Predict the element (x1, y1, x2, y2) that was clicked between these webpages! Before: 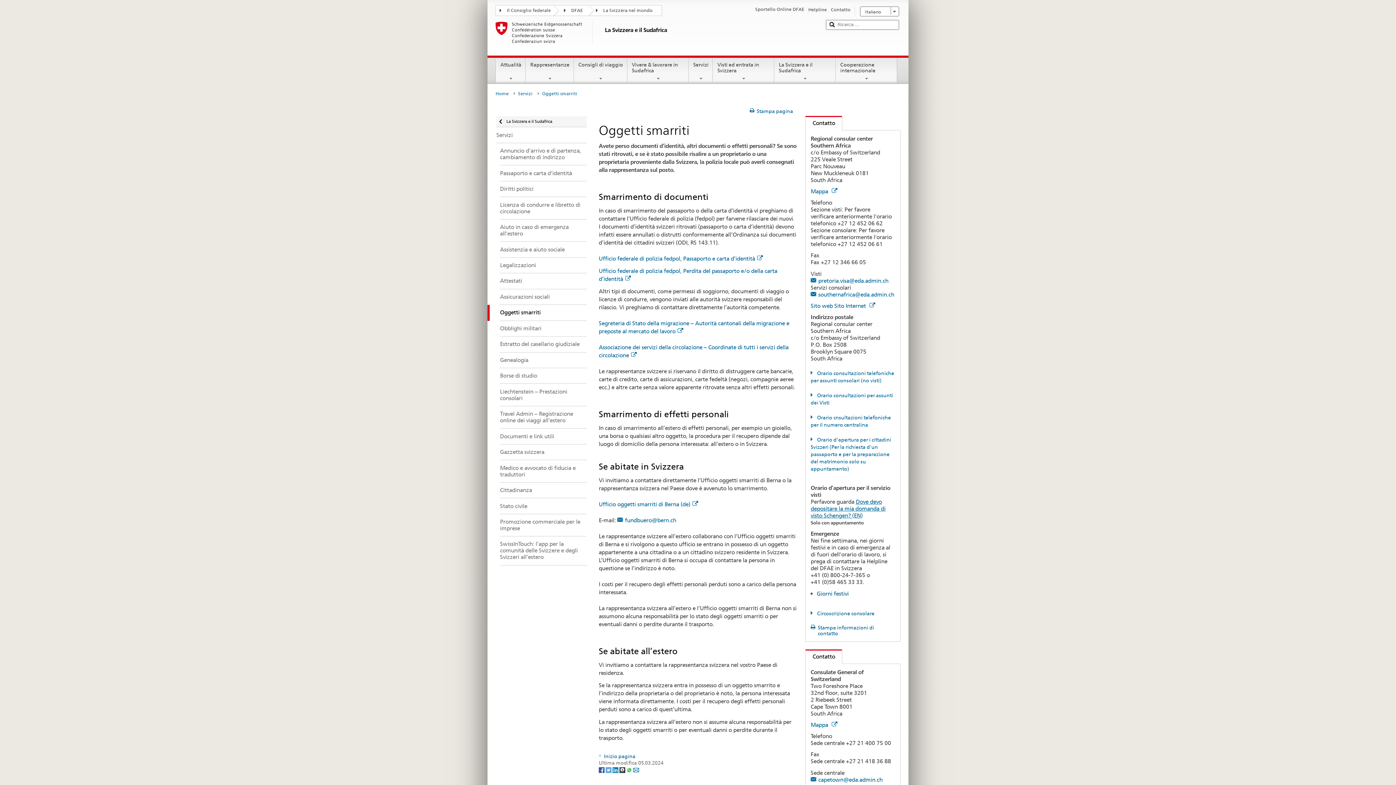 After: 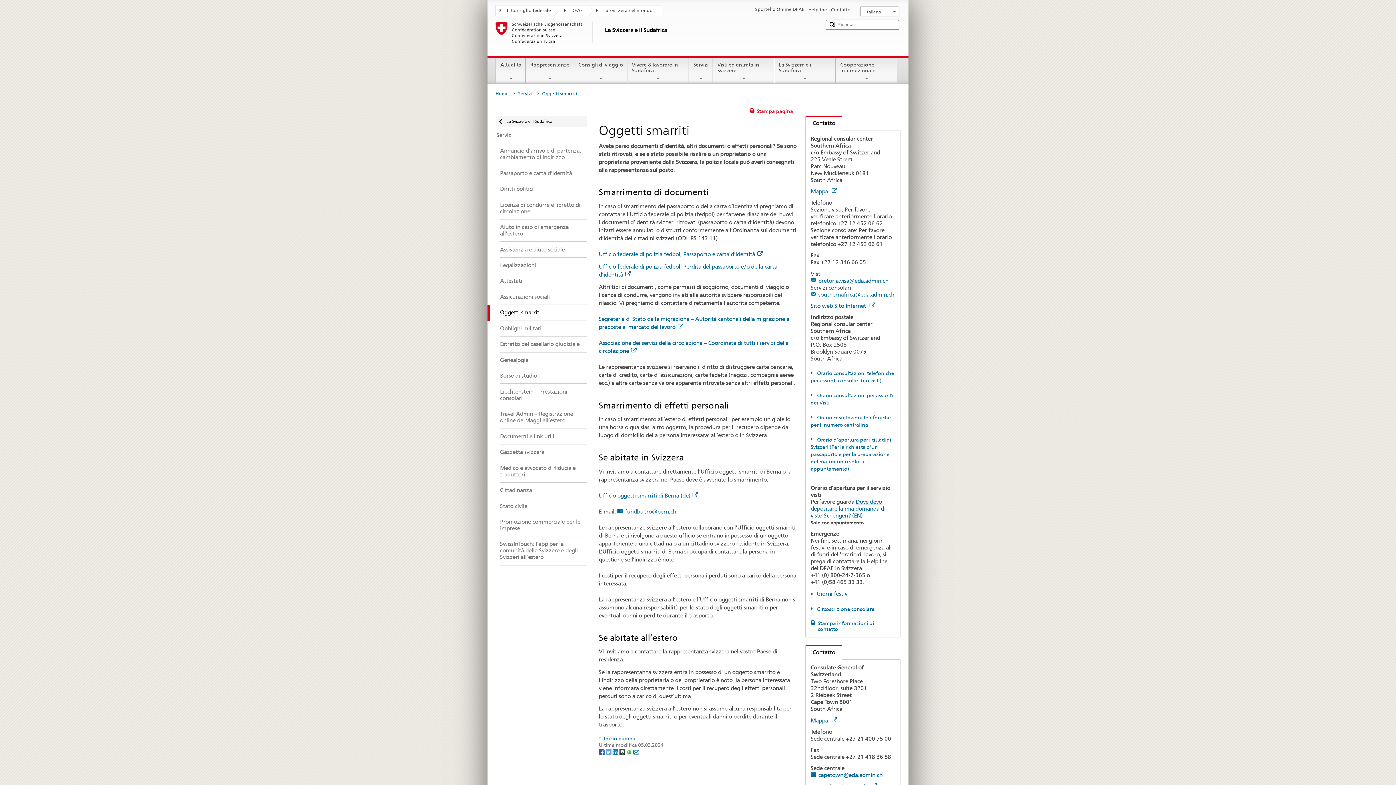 Action: label: Stampa pagina bbox: (749, 108, 793, 114)